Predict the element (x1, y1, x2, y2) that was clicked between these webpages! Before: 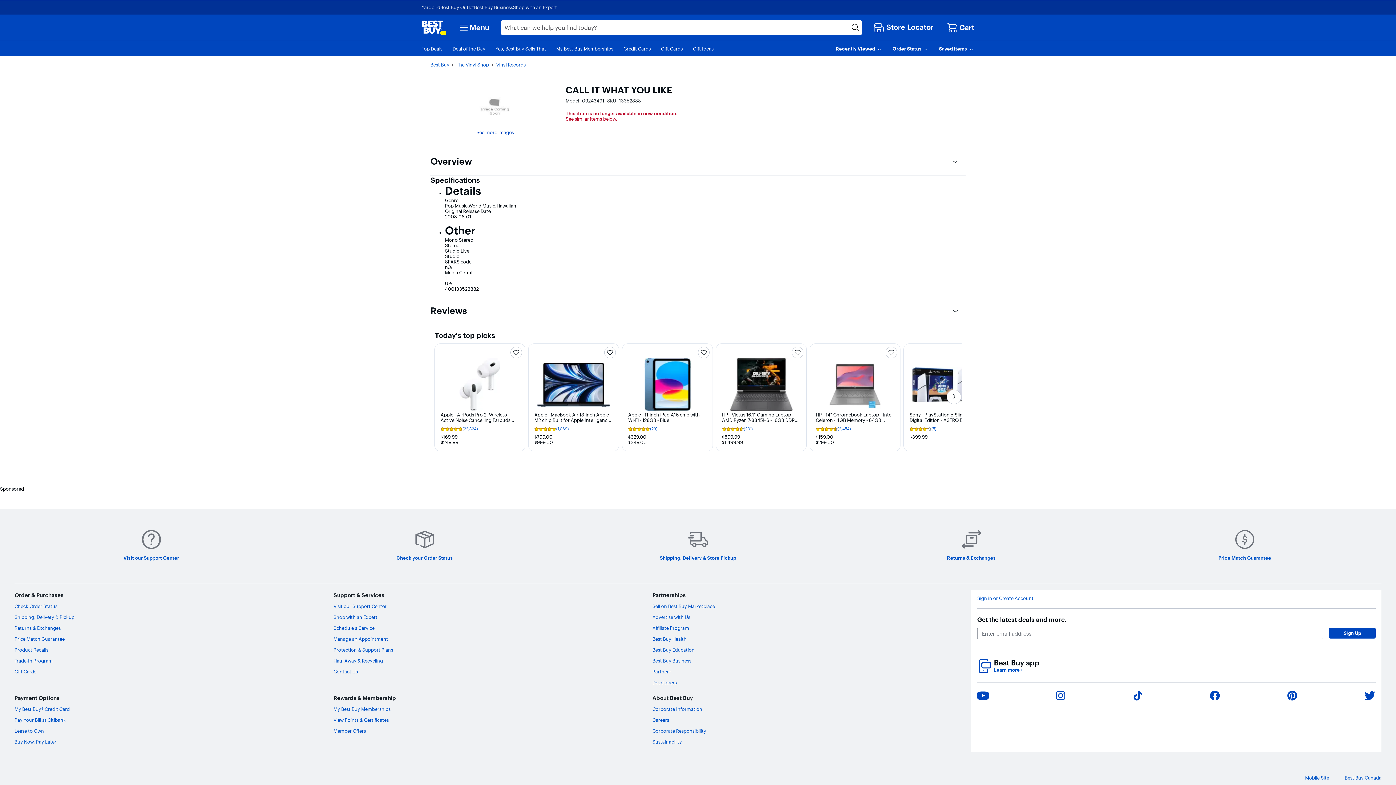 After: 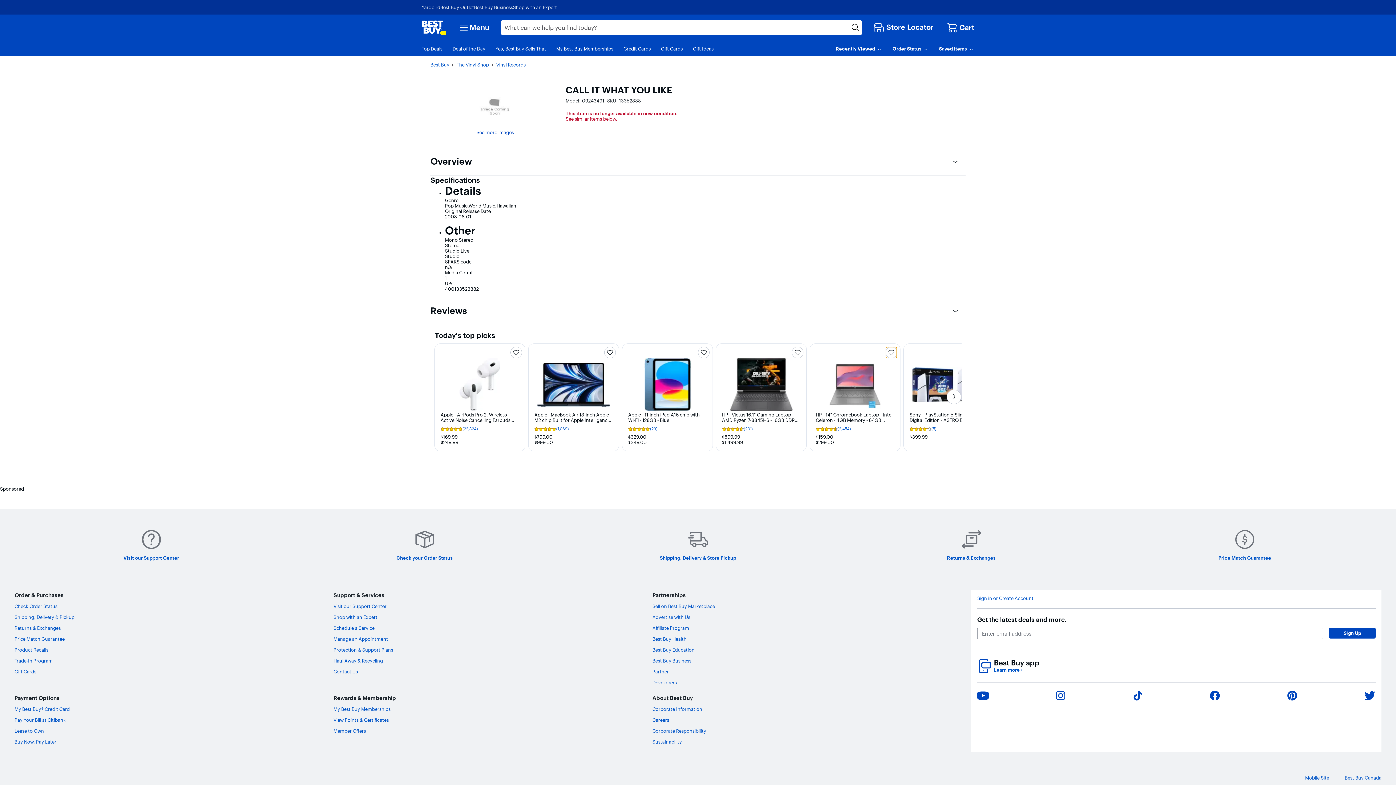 Action: bbox: (885, 346, 897, 358) label: Save